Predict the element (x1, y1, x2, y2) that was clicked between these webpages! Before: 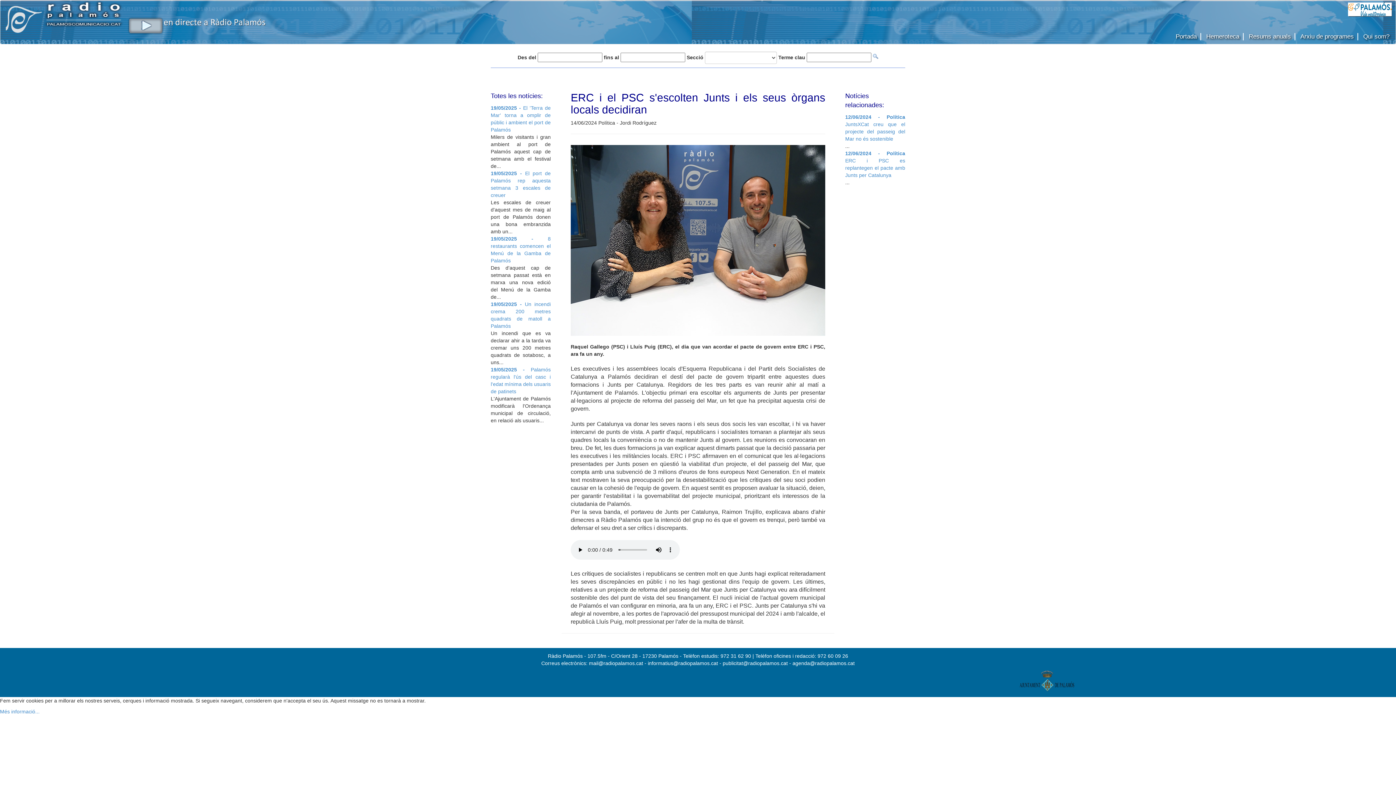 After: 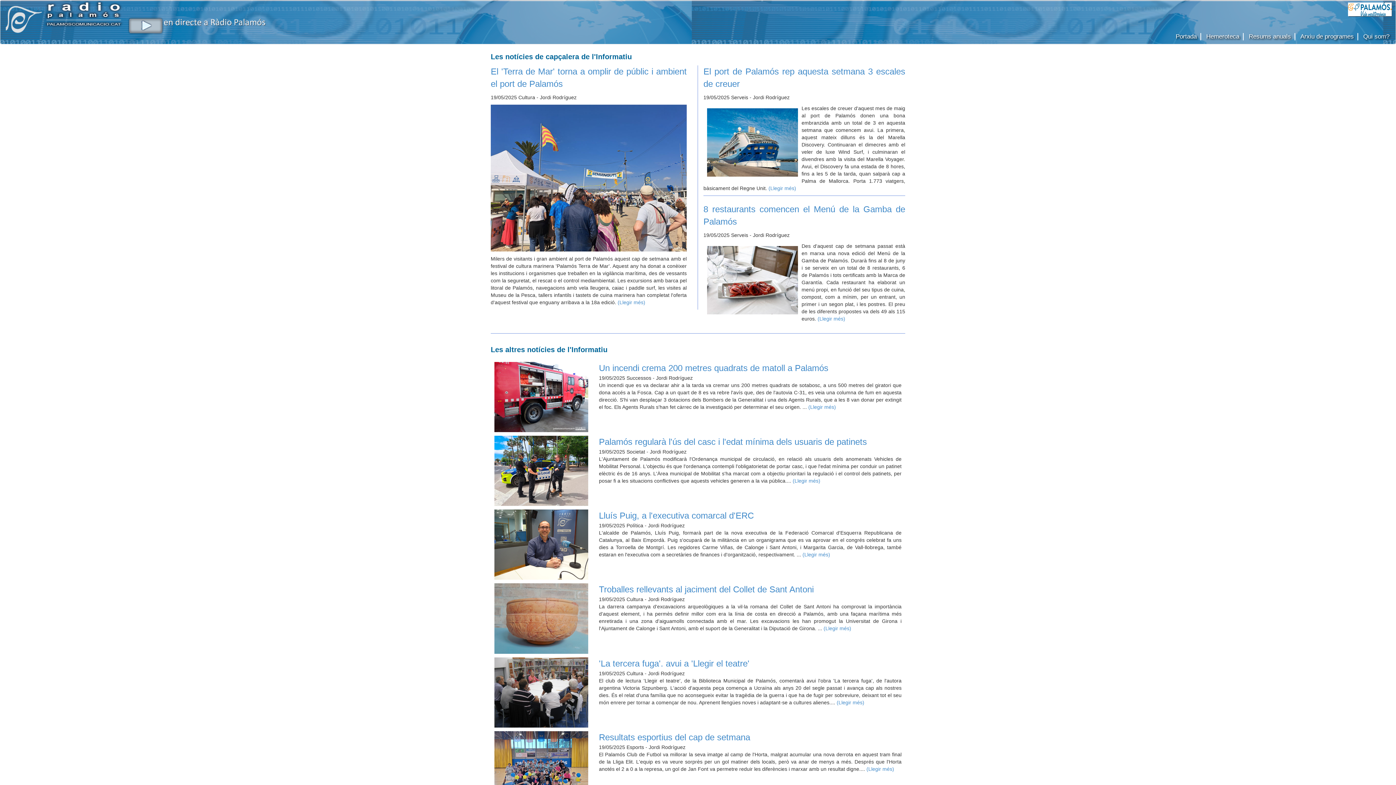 Action: bbox: (0, 0, 11, 11)